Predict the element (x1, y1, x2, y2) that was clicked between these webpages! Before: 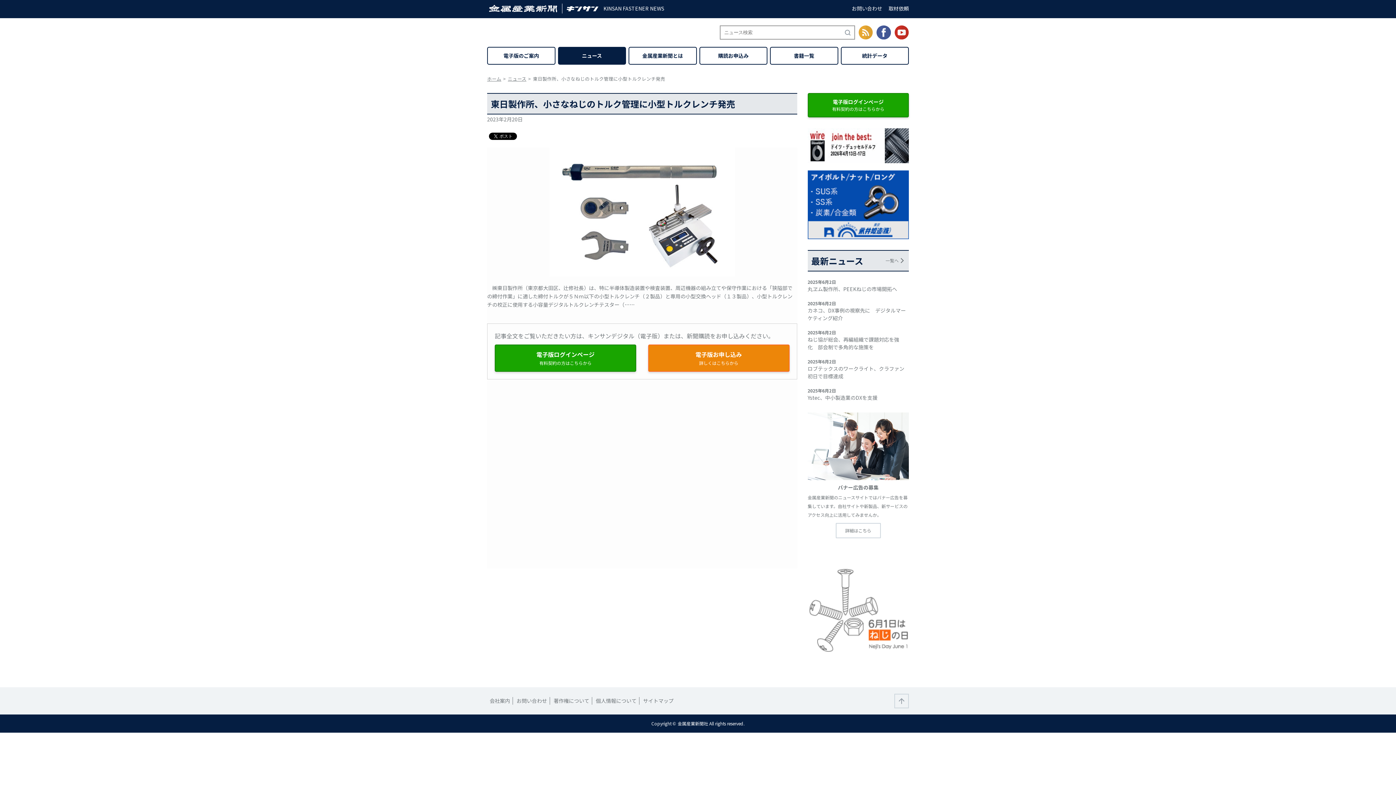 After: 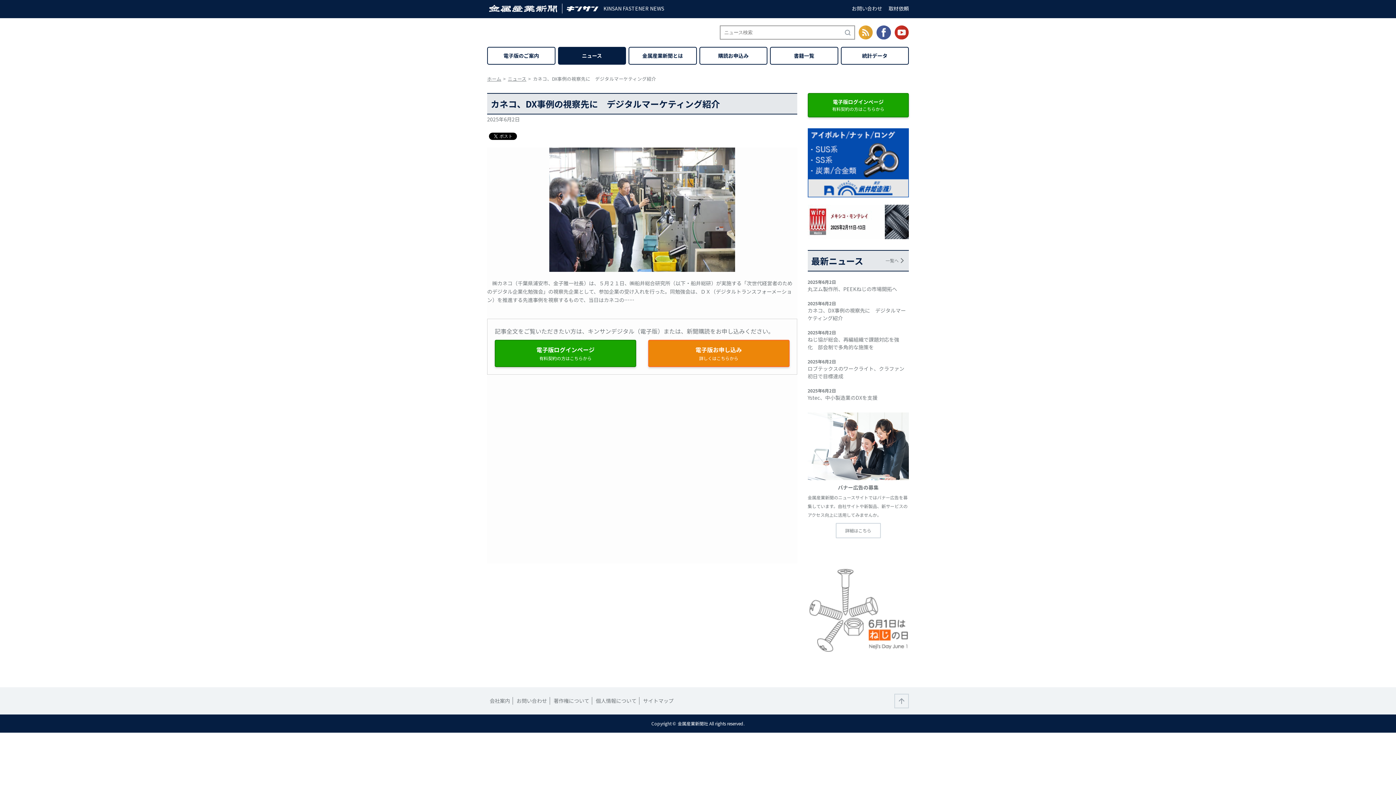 Action: bbox: (807, 306, 909, 322) label: カネコ、DX事例の視察先に　デジタルマーケティング紹介